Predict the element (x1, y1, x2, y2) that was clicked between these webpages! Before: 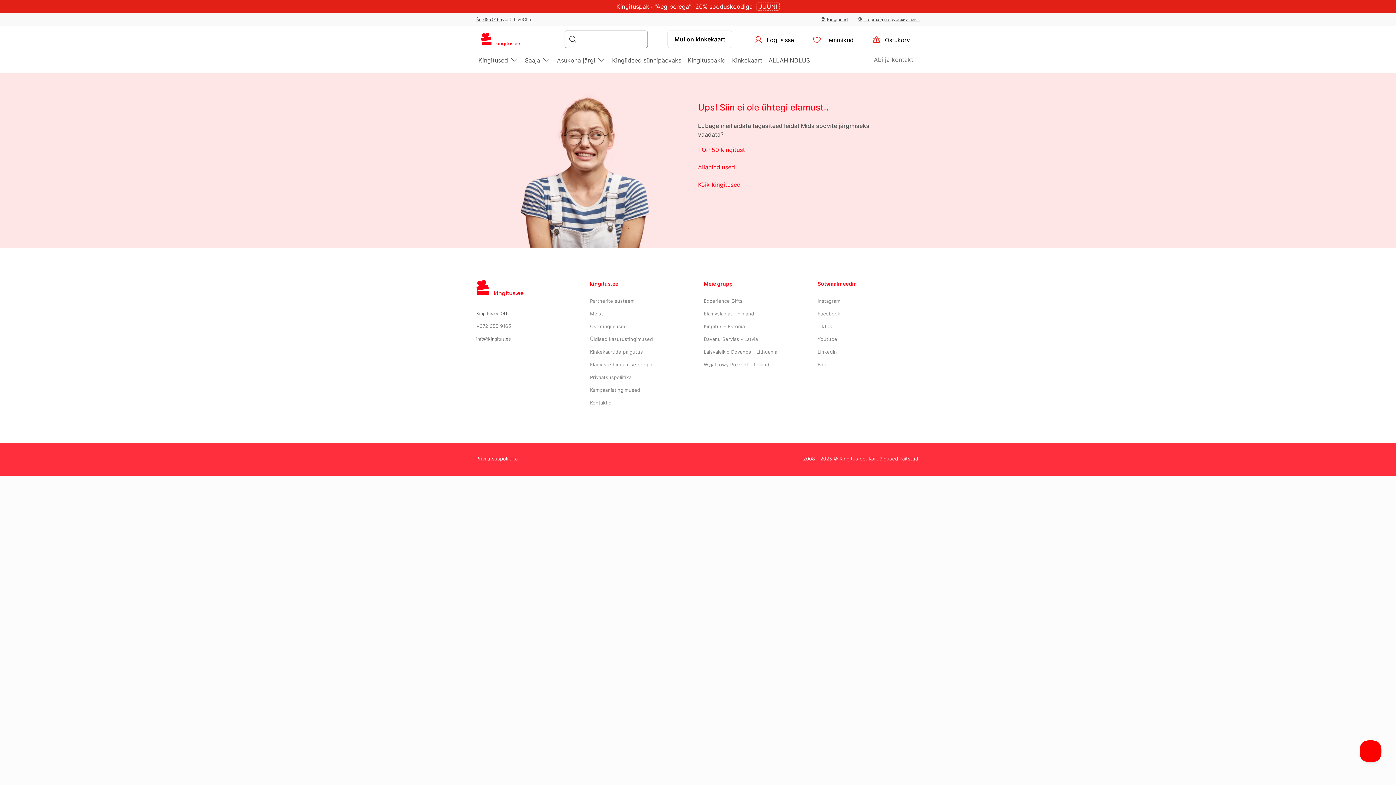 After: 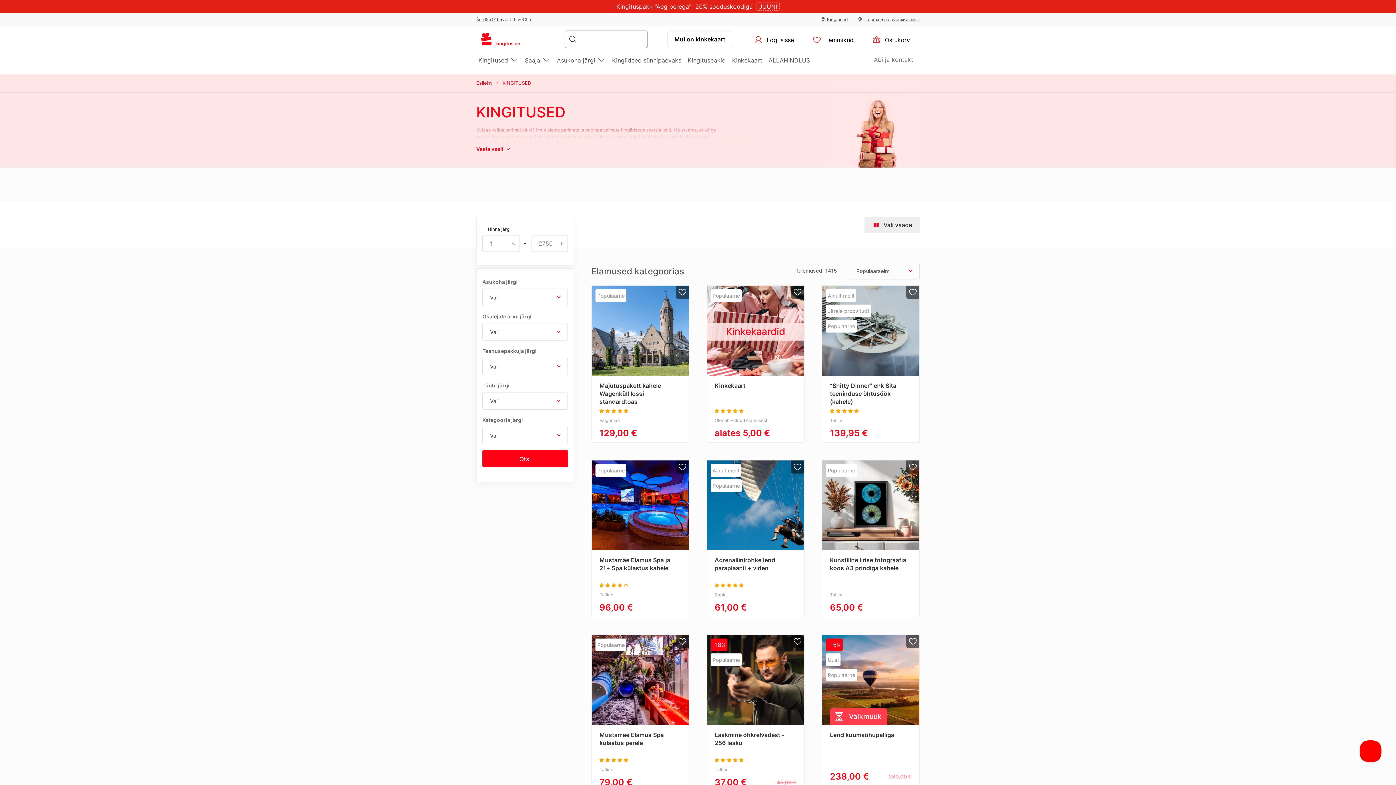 Action: label: Kõik kingitused bbox: (698, 181, 740, 188)